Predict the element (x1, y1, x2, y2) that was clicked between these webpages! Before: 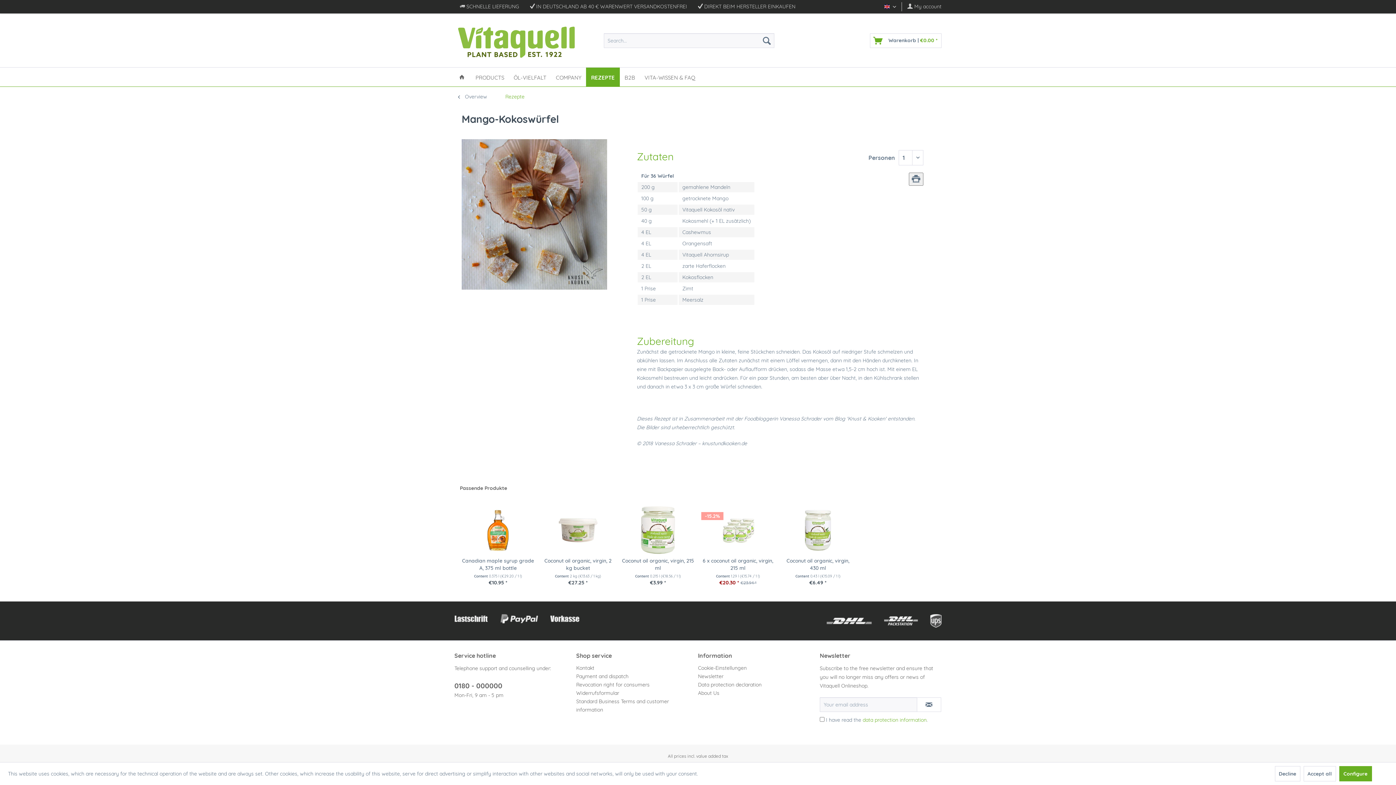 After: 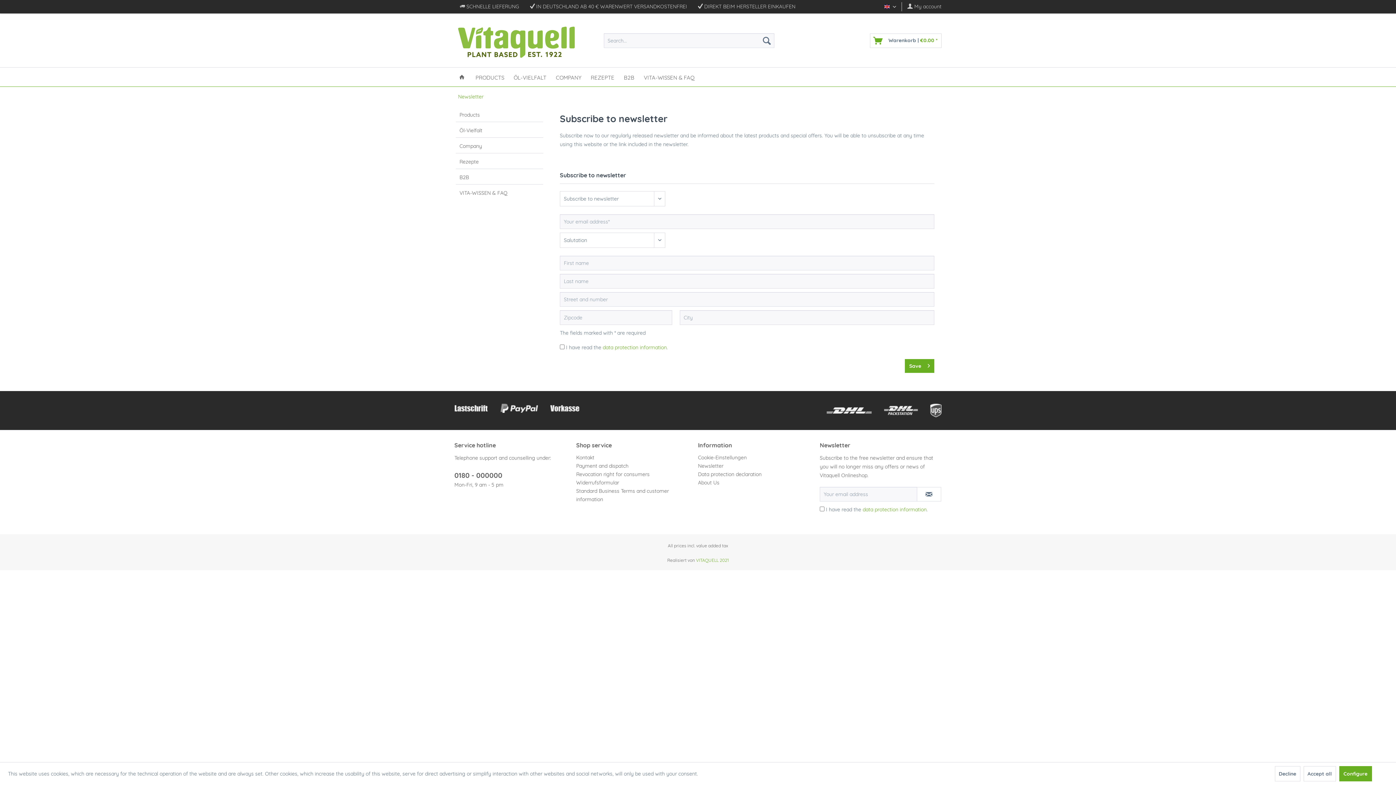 Action: bbox: (698, 672, 816, 681) label: Newsletter